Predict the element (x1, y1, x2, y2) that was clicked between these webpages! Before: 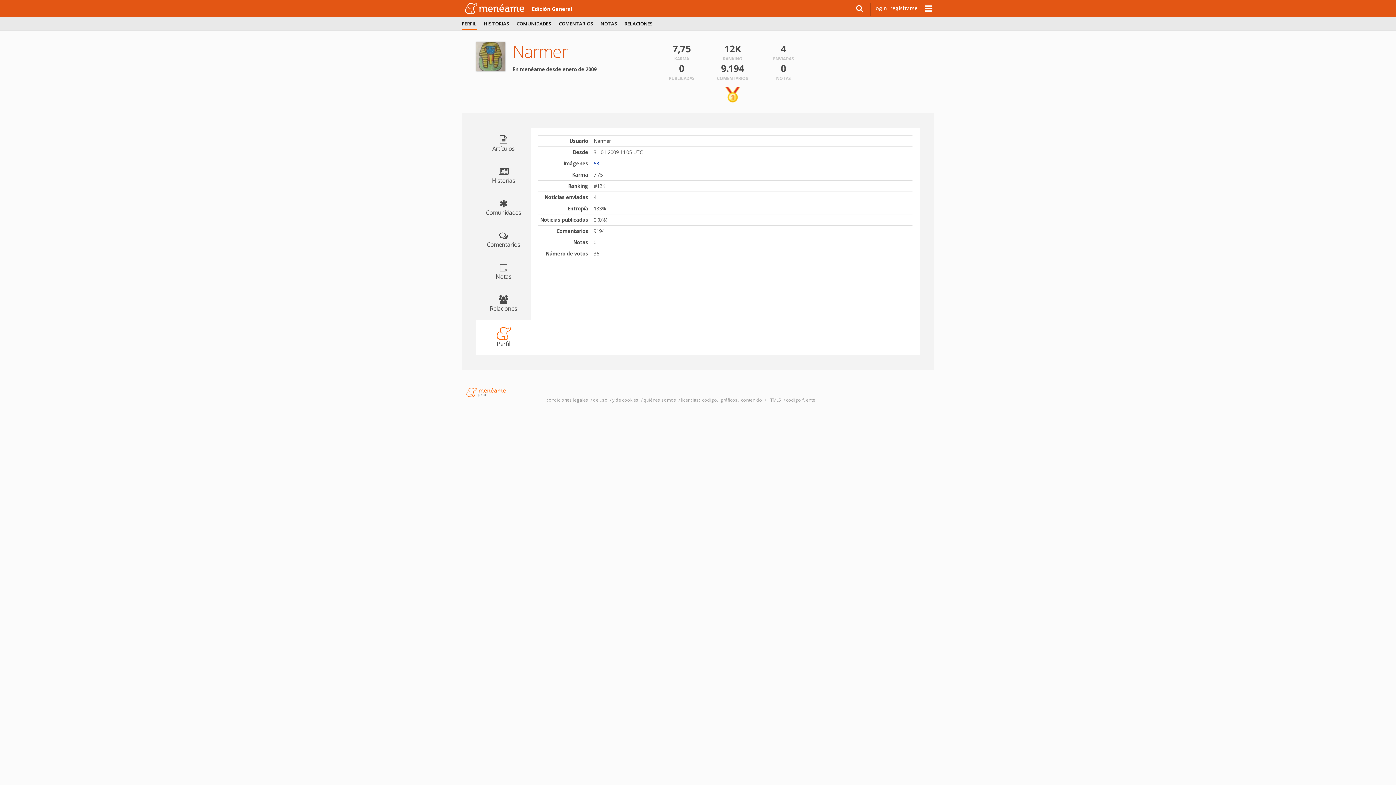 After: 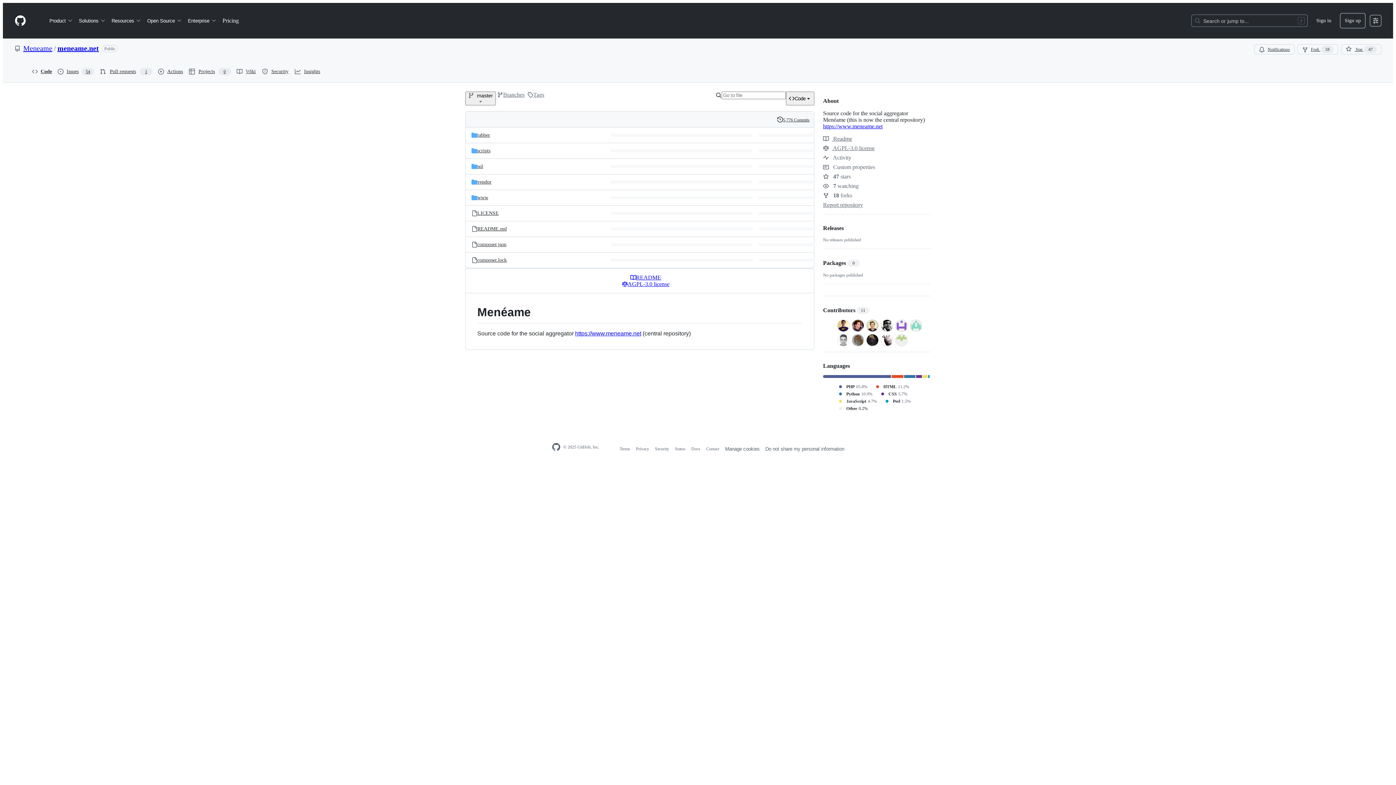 Action: bbox: (786, 397, 815, 402) label: codigo fuente